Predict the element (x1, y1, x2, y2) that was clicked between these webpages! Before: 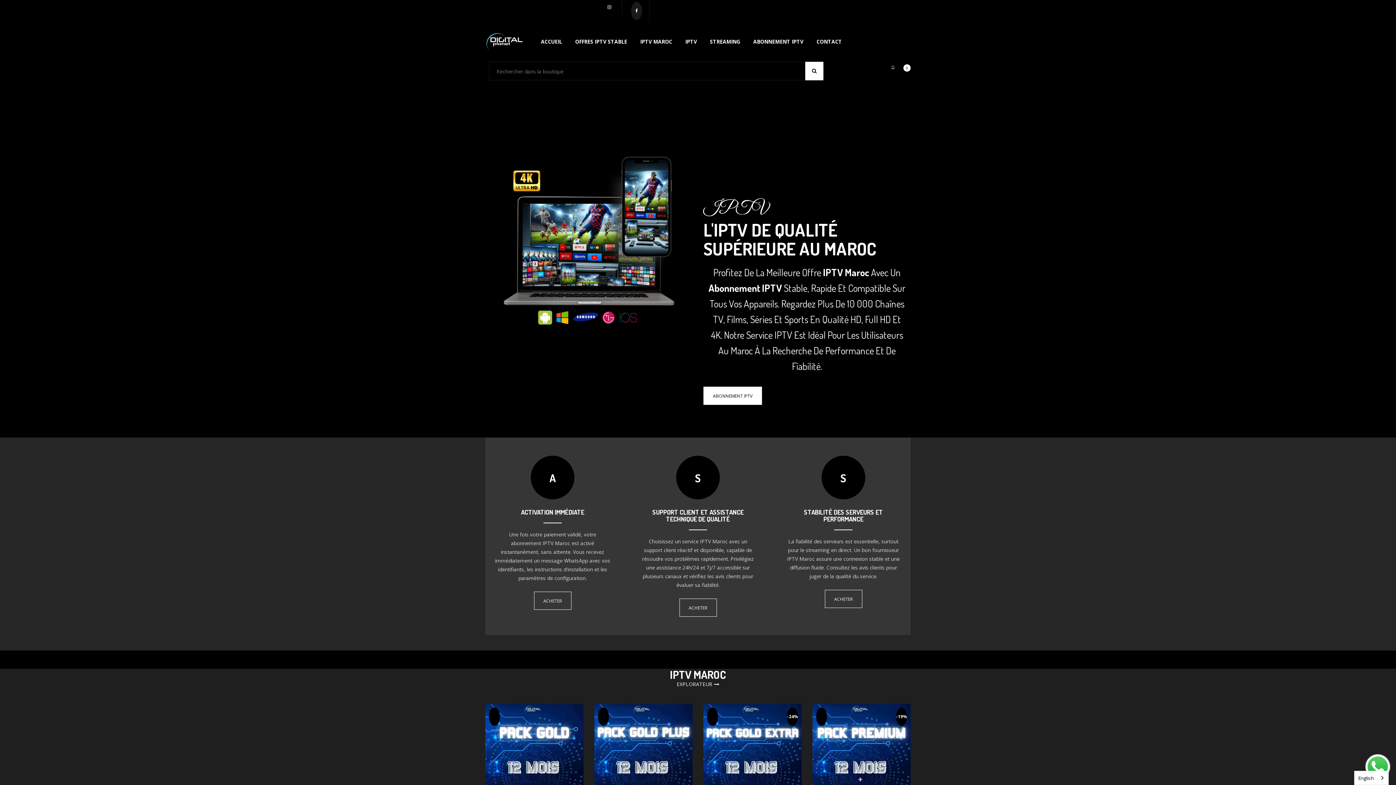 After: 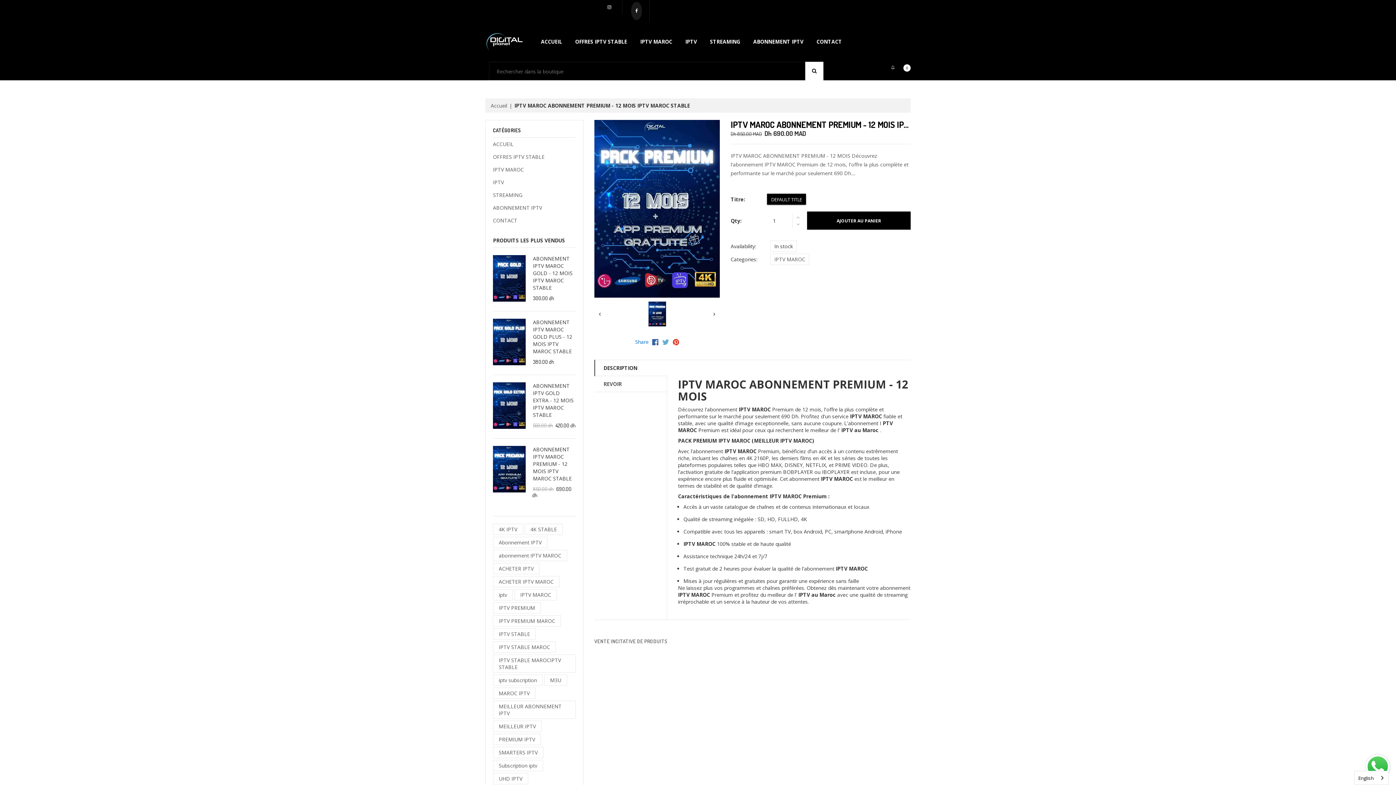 Action: bbox: (821, 456, 865, 499) label: S